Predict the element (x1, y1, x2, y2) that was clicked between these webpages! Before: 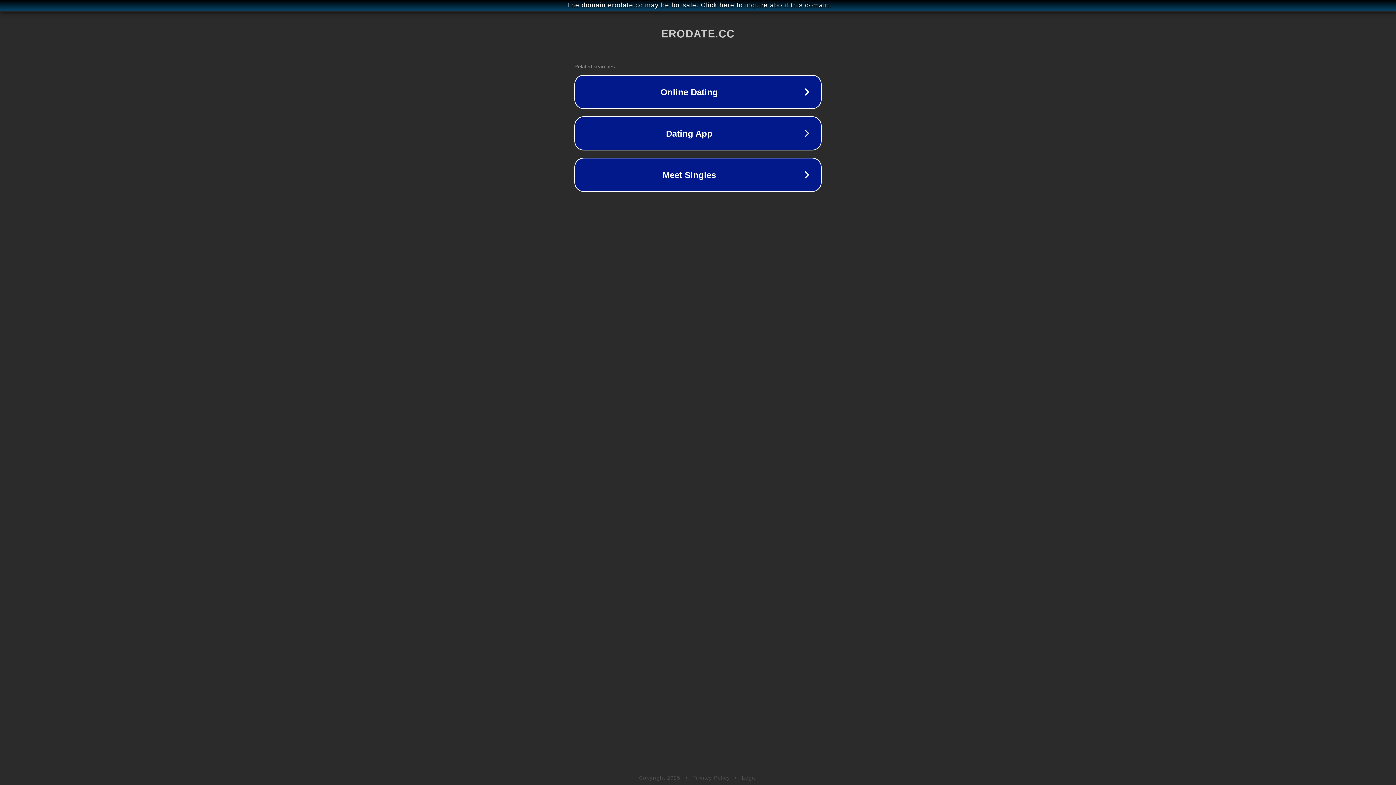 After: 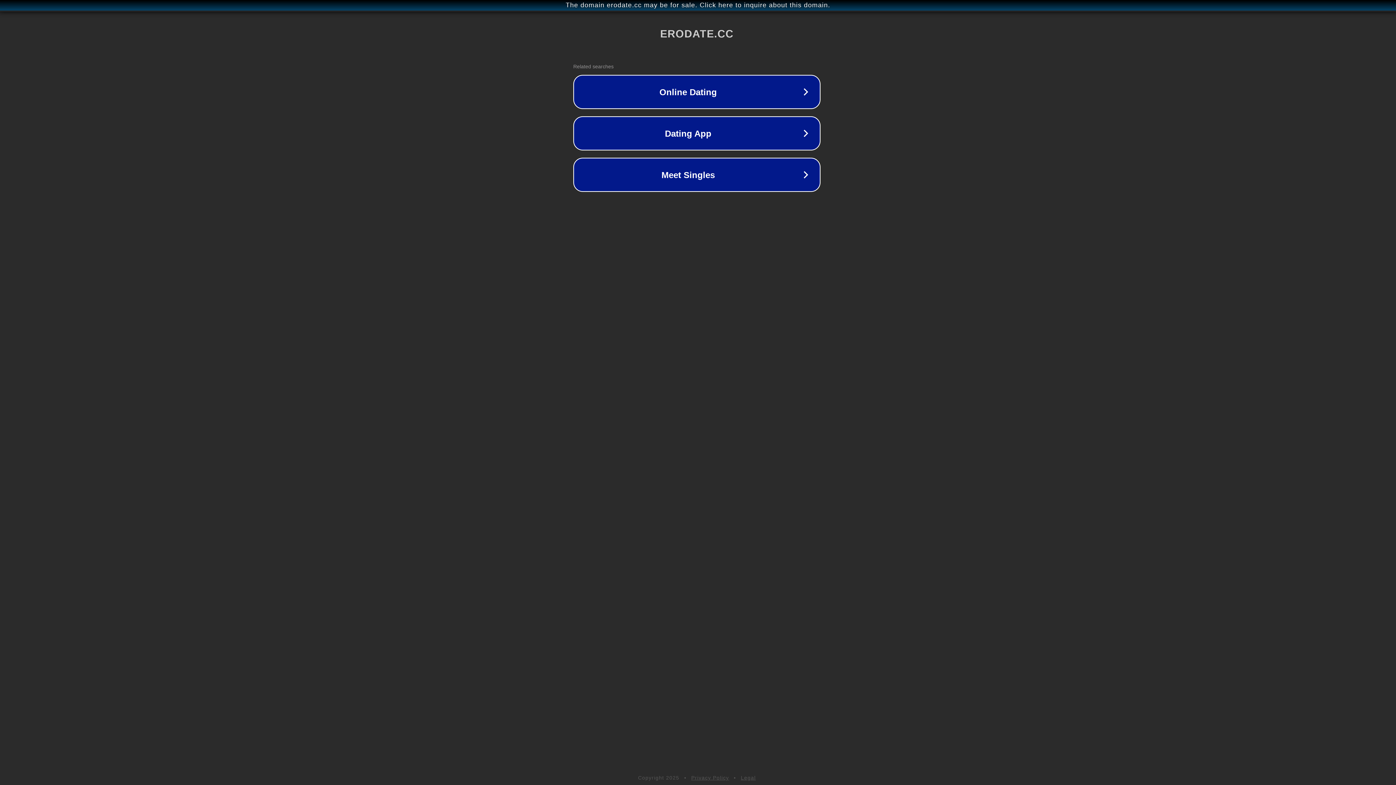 Action: bbox: (1, 1, 1397, 9) label: The domain erodate.cc may be for sale. Click here to inquire about this domain.